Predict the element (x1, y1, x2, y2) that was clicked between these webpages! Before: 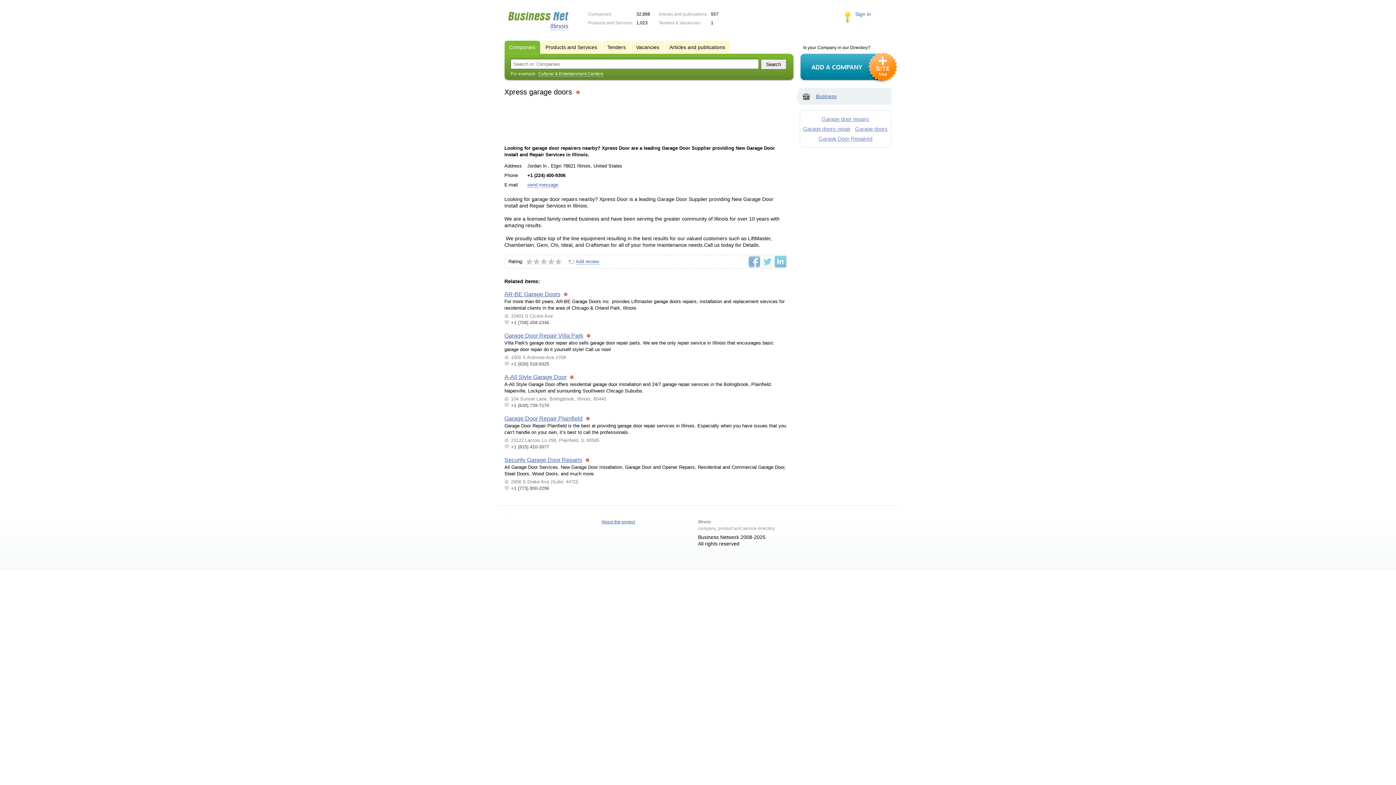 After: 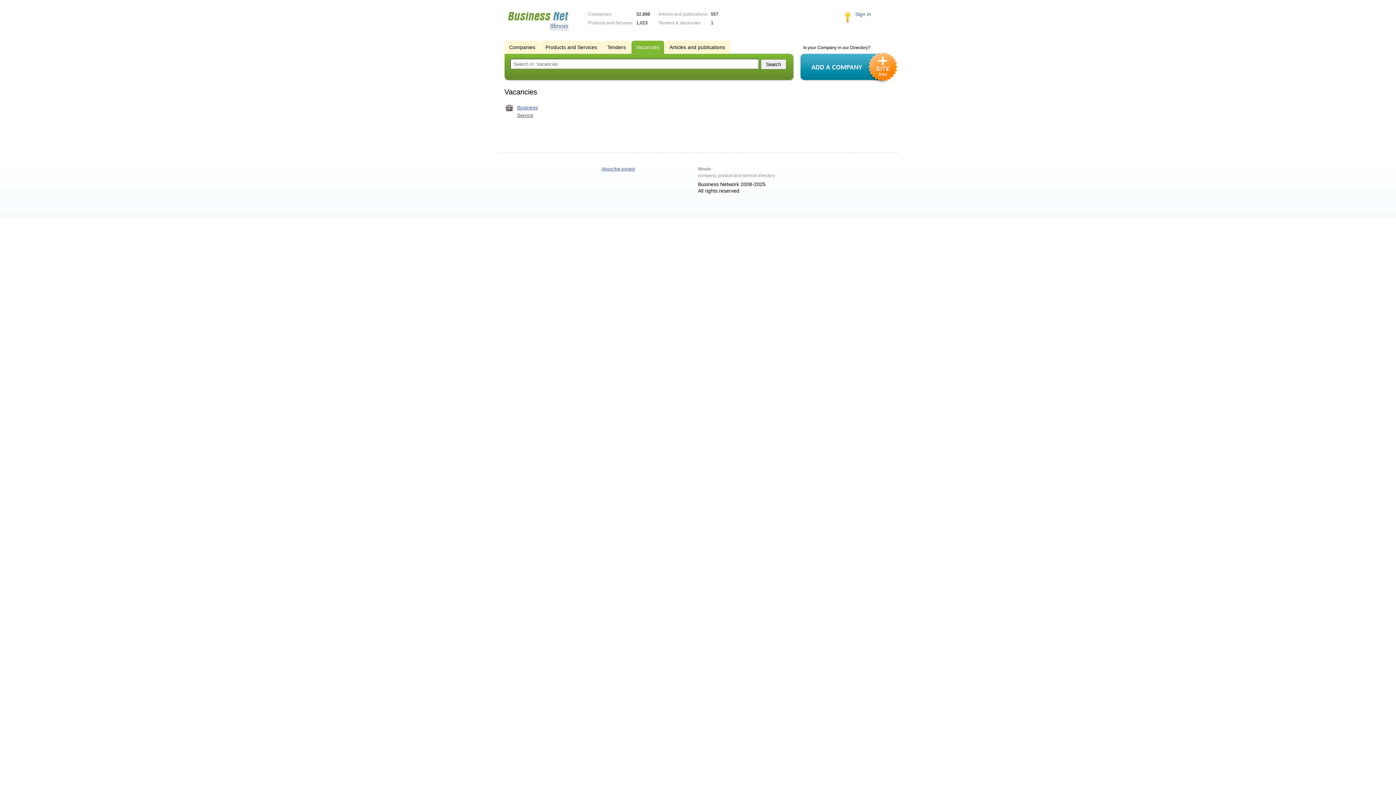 Action: bbox: (631, 40, 666, 53) label: Vacancies